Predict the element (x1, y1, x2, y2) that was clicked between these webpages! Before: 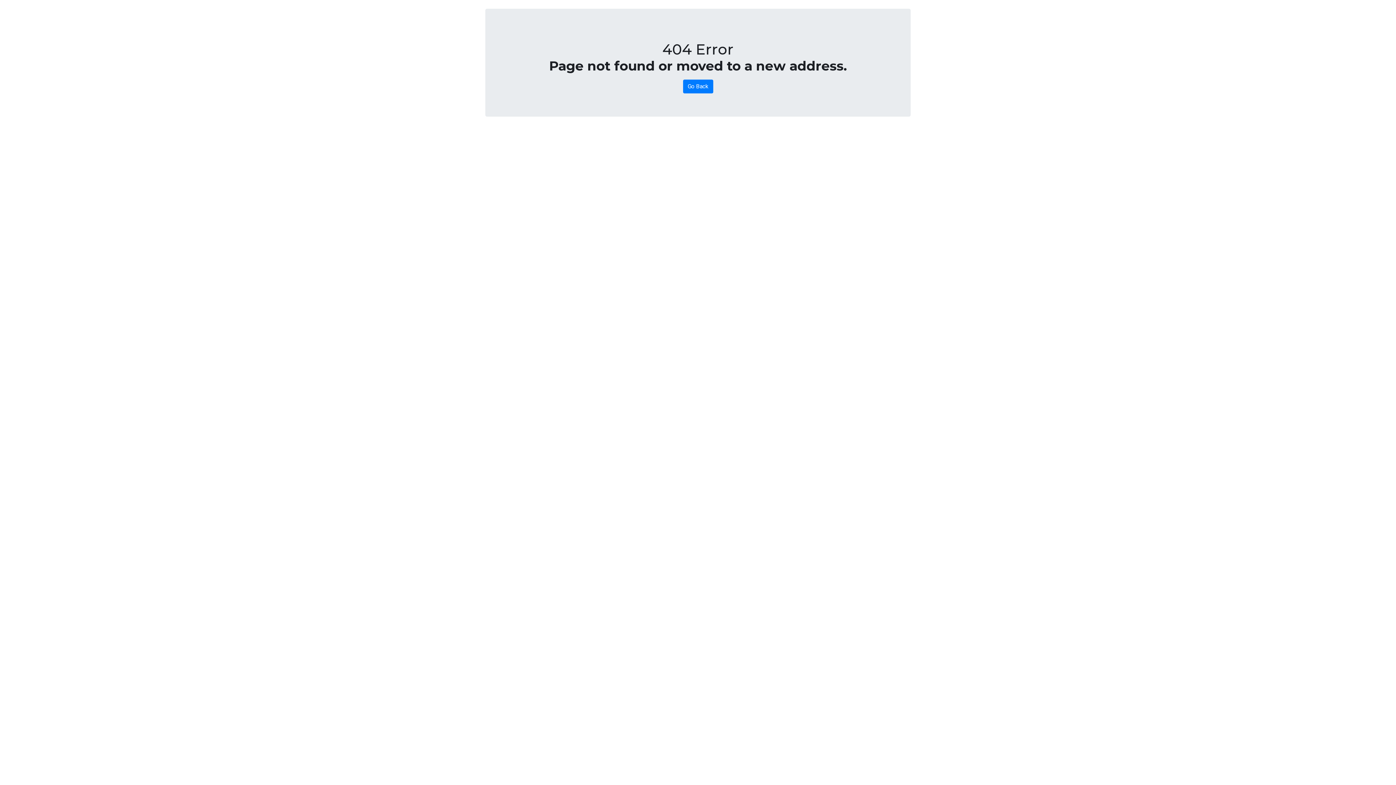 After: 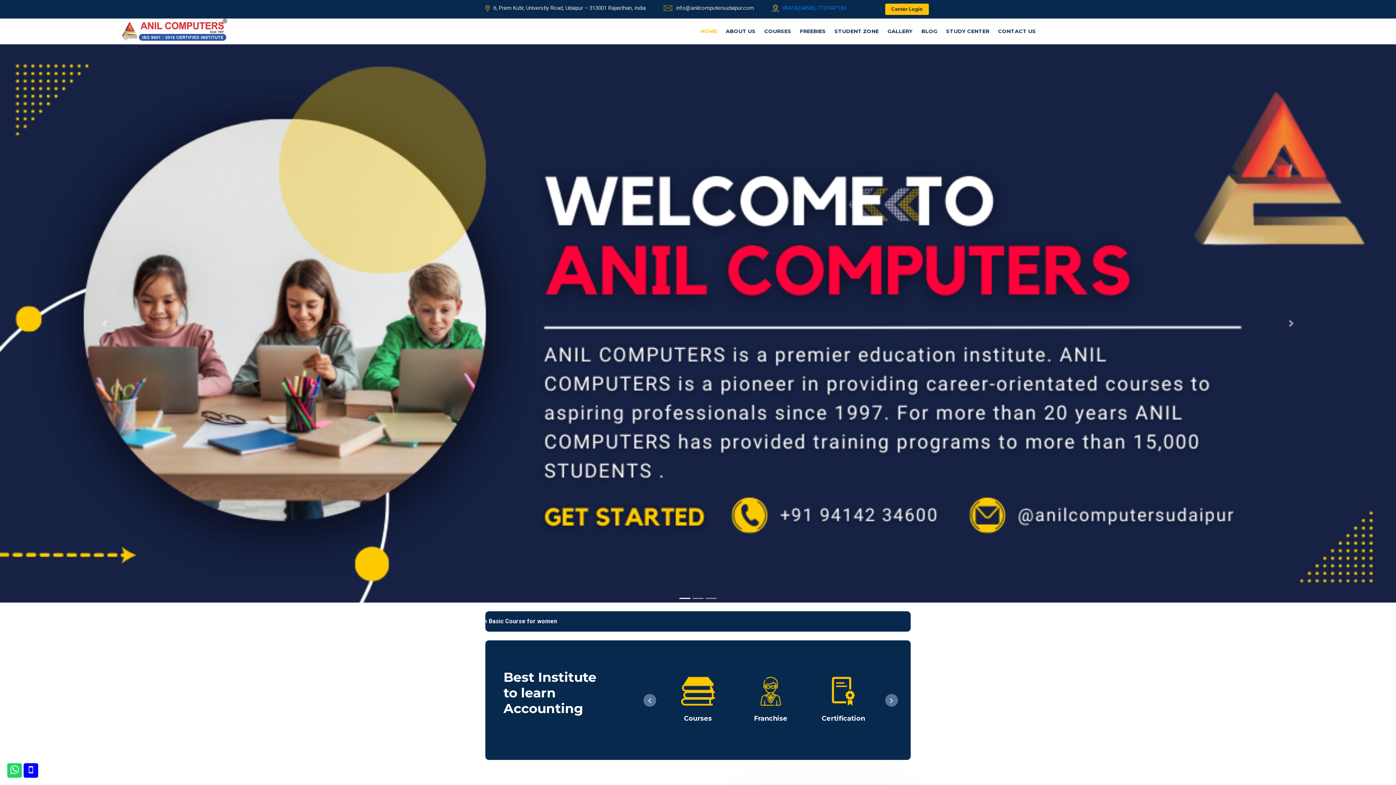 Action: label: Go Back bbox: (683, 79, 713, 93)